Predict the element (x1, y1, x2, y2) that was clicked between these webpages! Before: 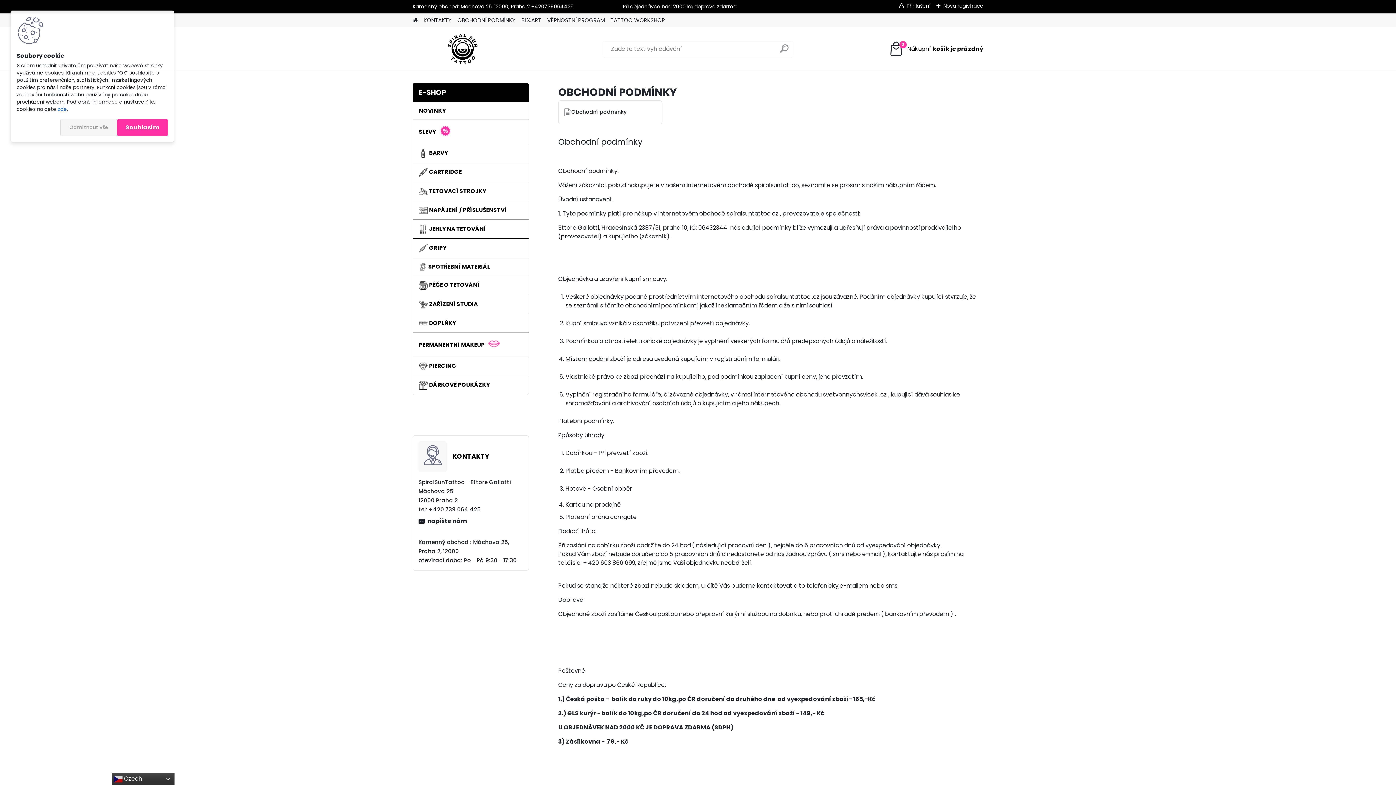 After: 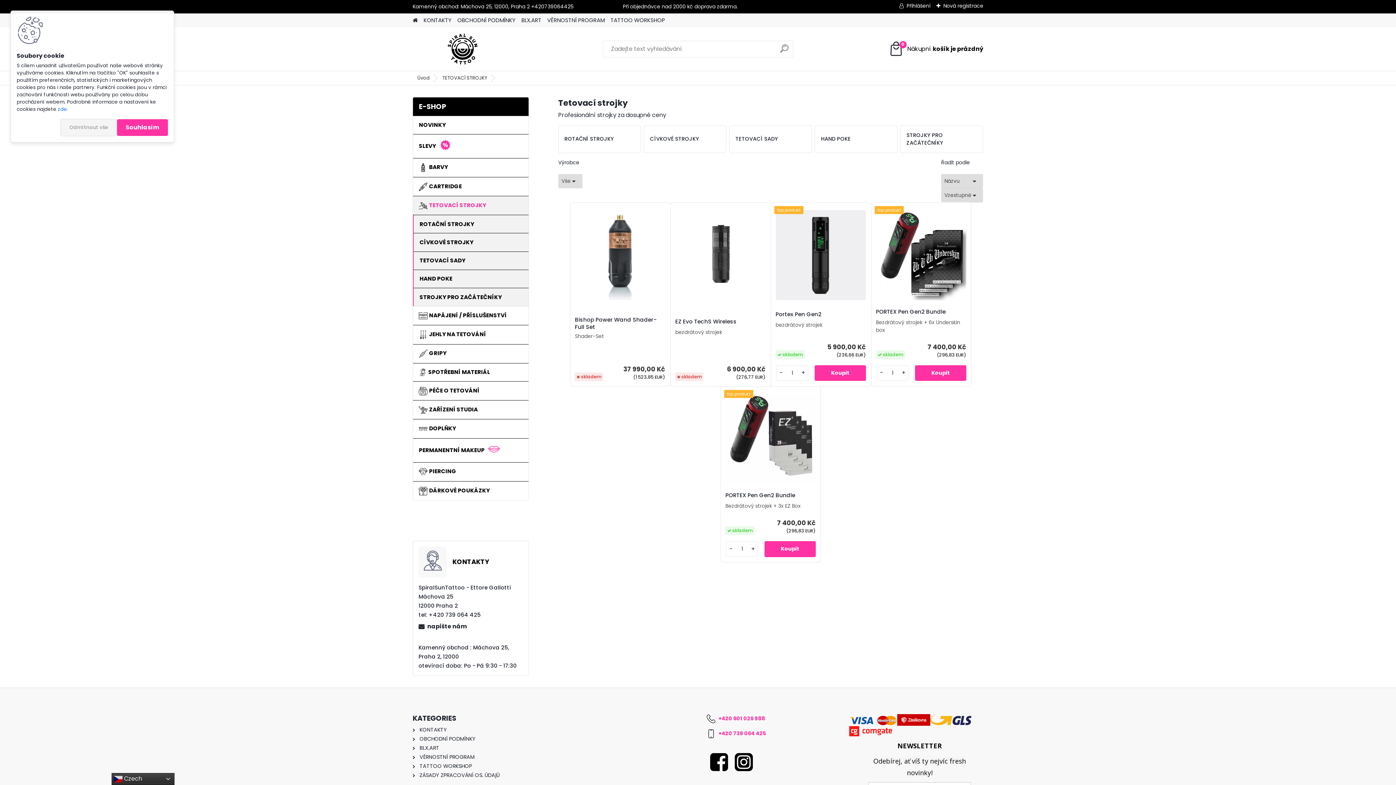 Action: label:  TETOVACÍ STROJKY bbox: (413, 182, 528, 201)